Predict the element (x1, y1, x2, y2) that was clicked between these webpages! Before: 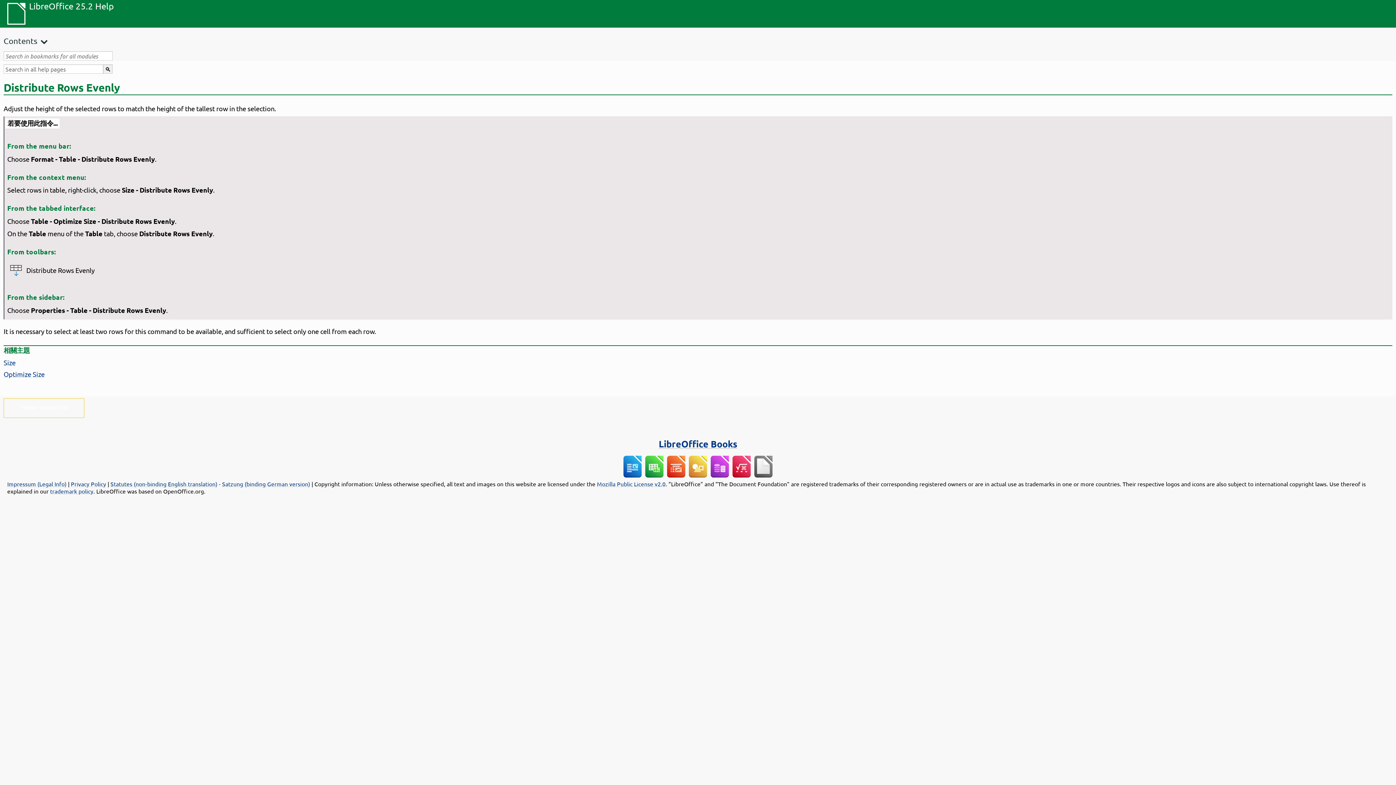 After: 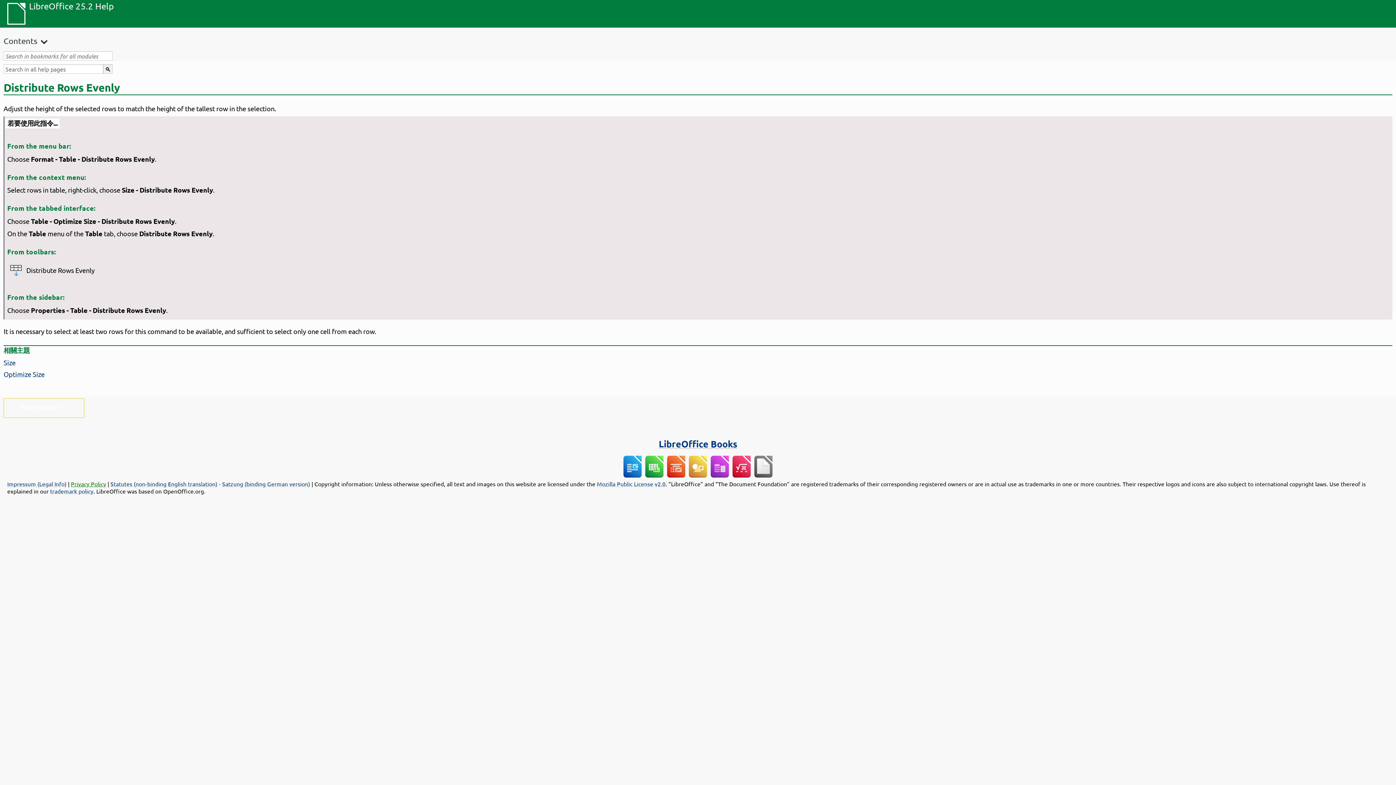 Action: bbox: (70, 480, 106, 487) label: Privacy Policy